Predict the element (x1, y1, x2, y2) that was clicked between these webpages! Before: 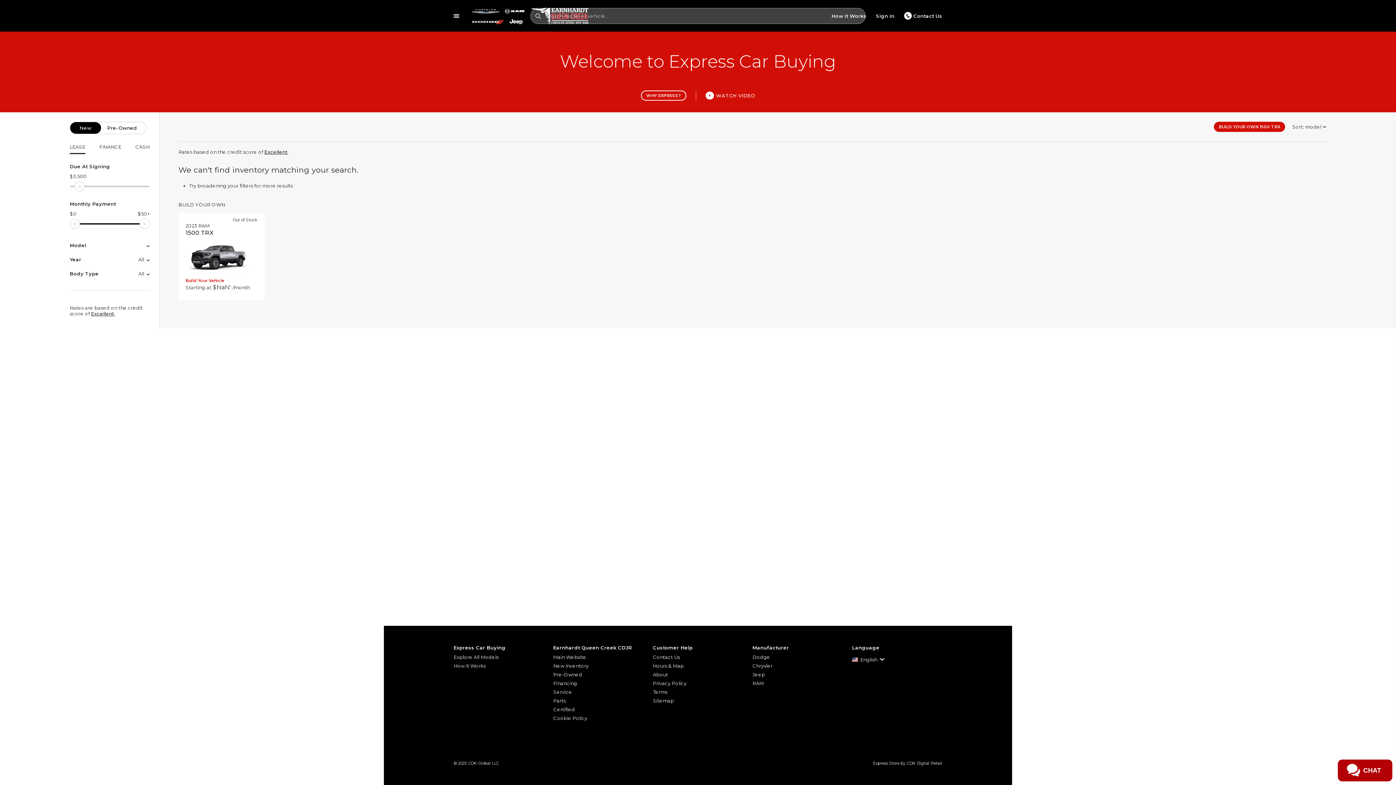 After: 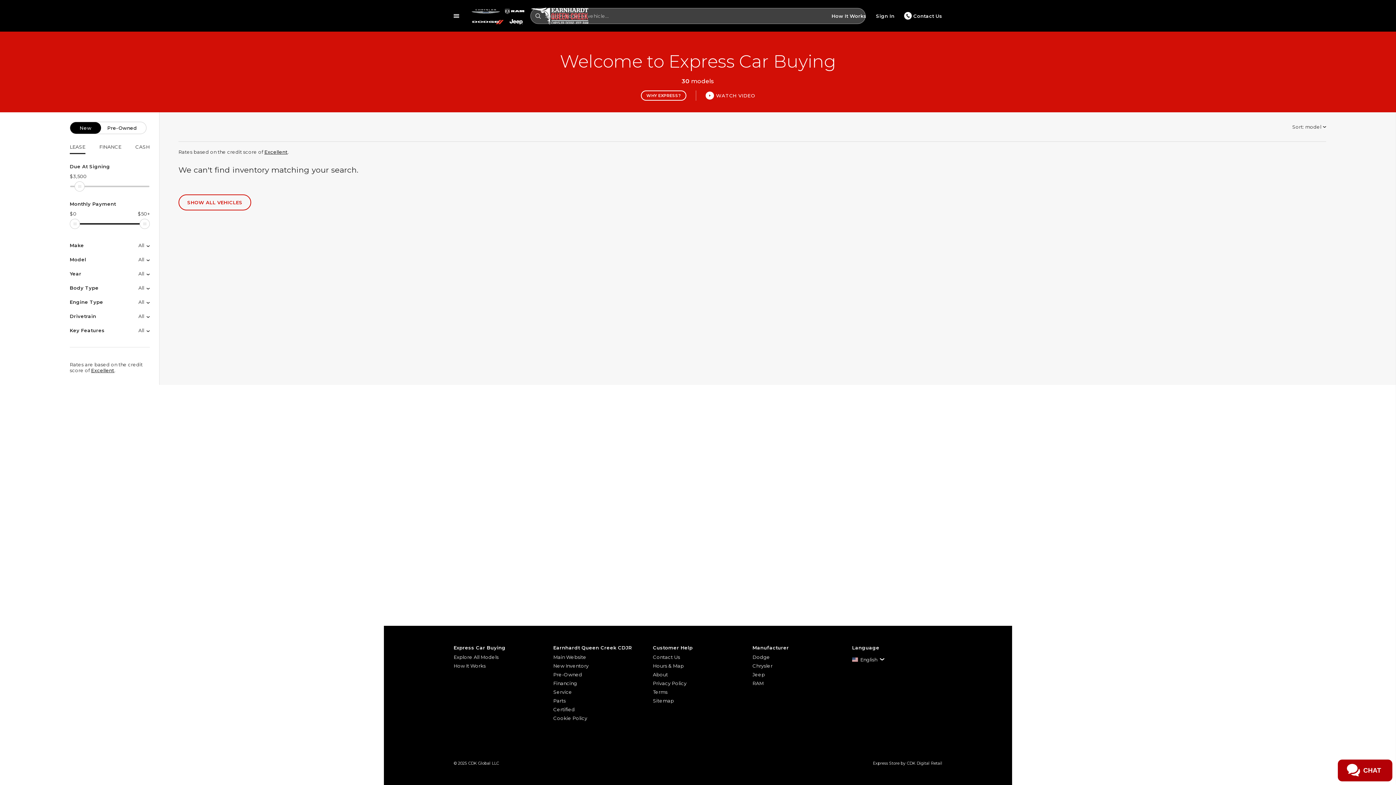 Action: label: Explore All Models bbox: (453, 653, 544, 661)